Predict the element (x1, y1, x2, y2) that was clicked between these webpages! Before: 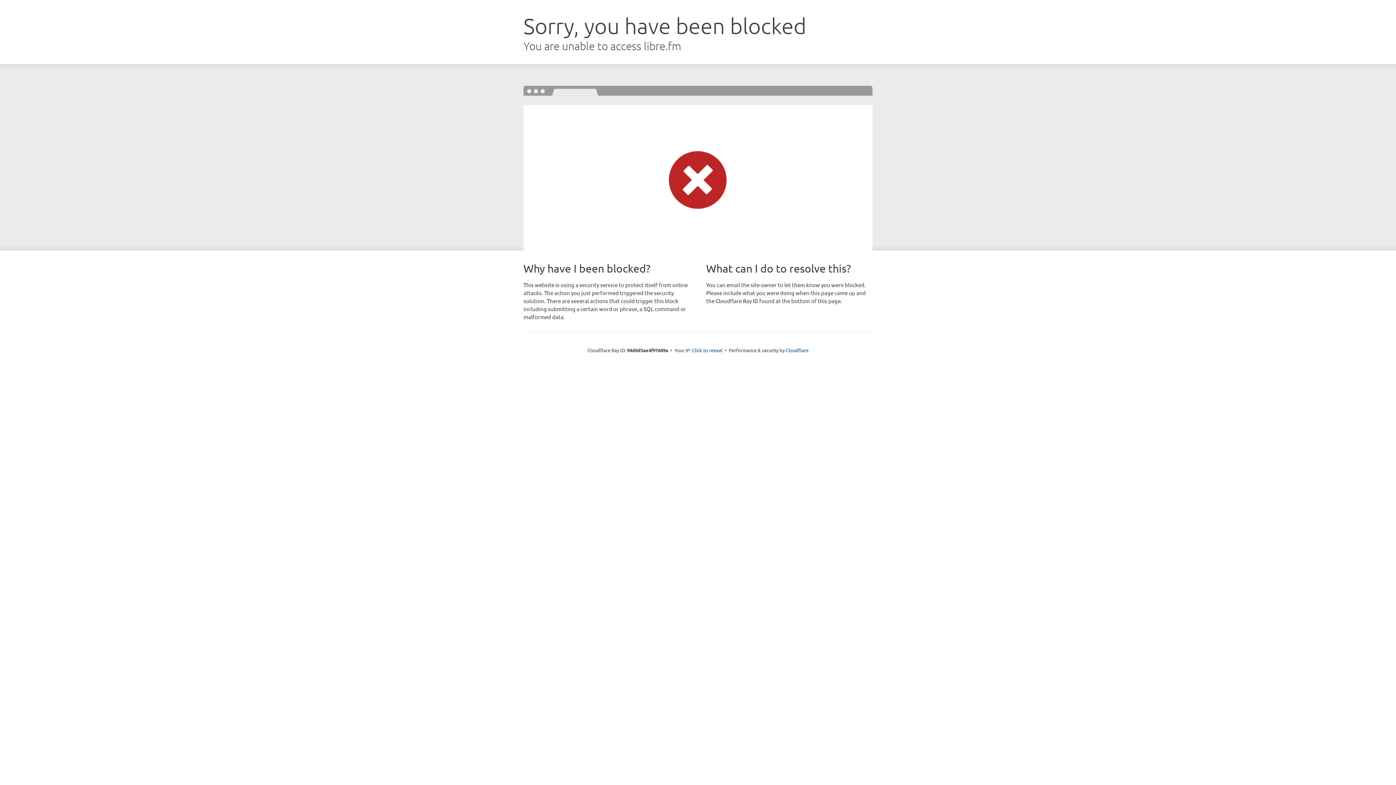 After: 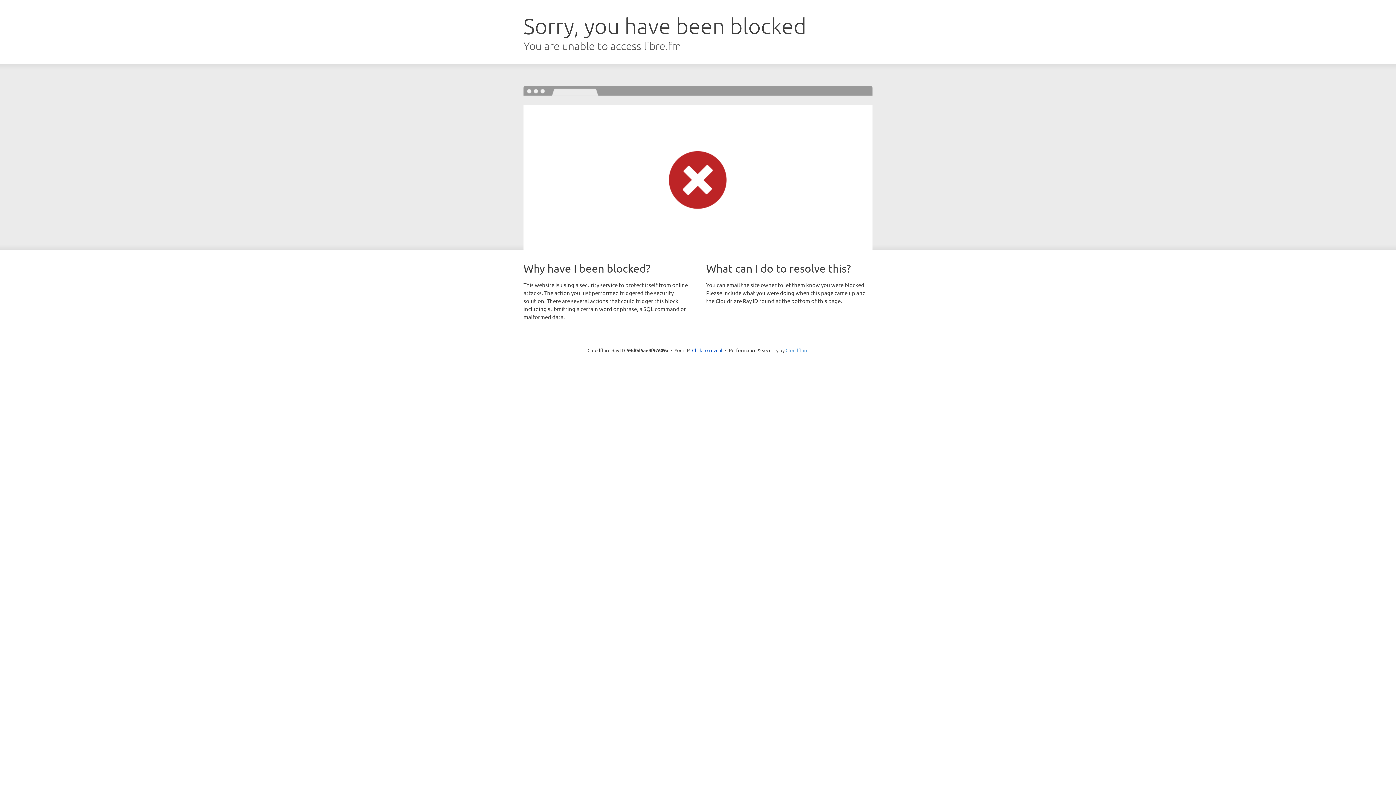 Action: label: Cloudflare bbox: (785, 347, 808, 353)